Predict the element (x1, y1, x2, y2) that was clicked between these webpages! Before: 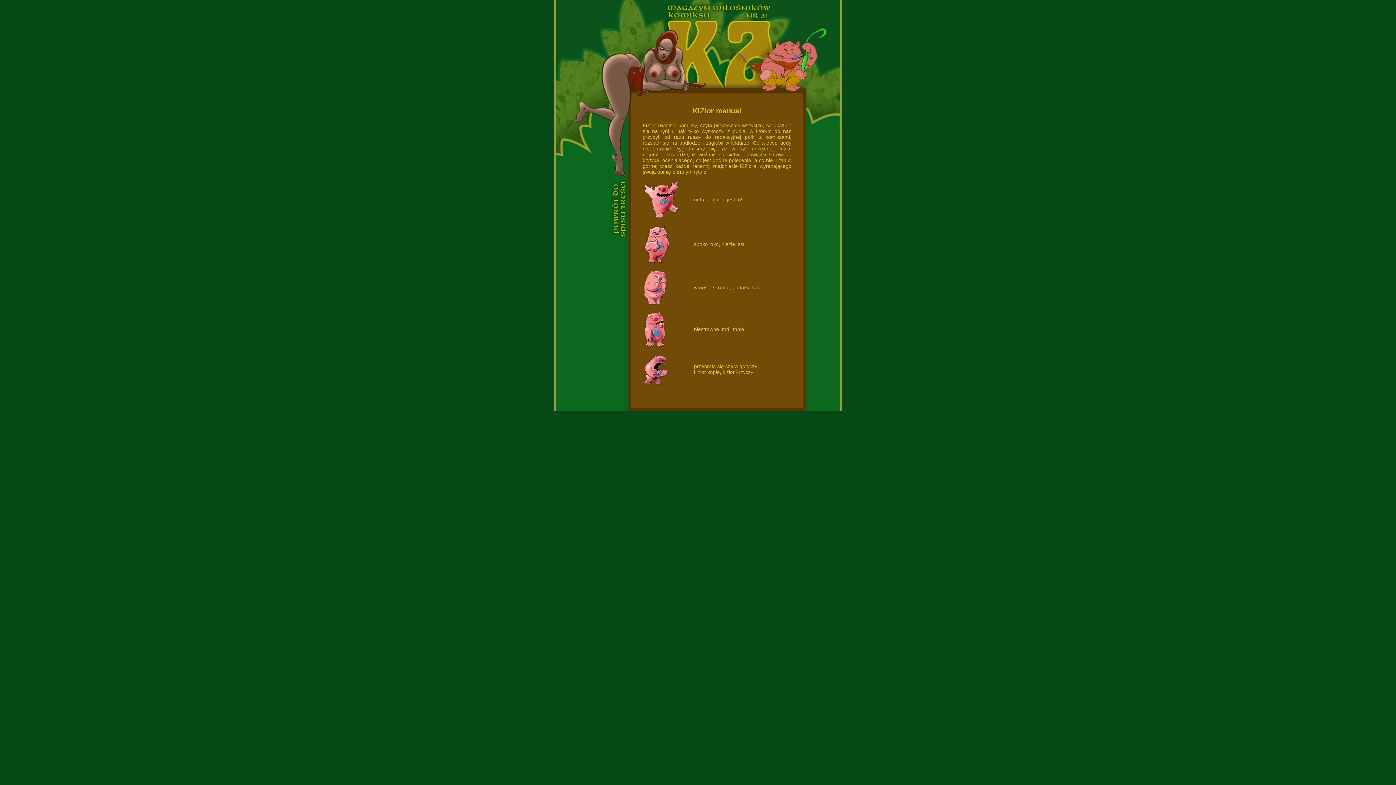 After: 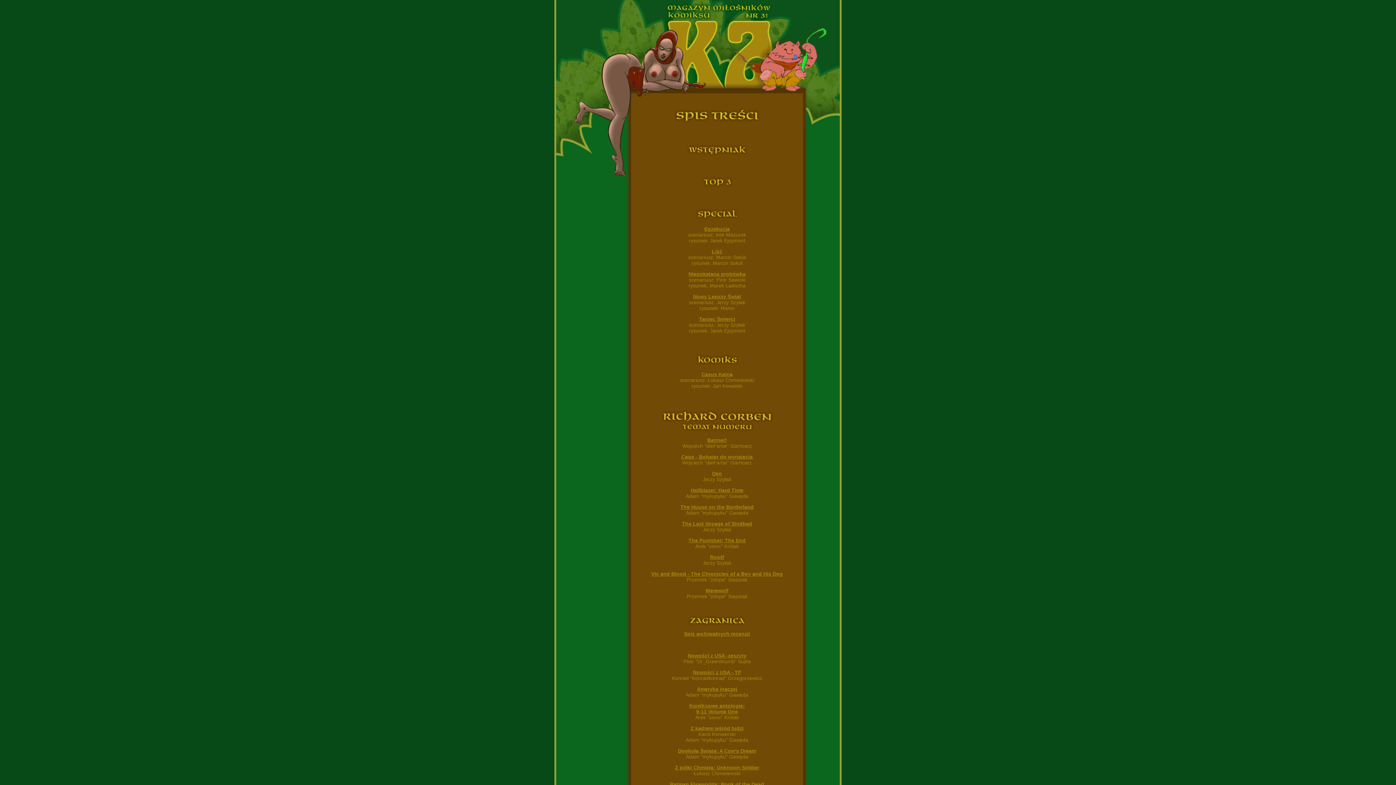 Action: bbox: (609, 235, 631, 241)